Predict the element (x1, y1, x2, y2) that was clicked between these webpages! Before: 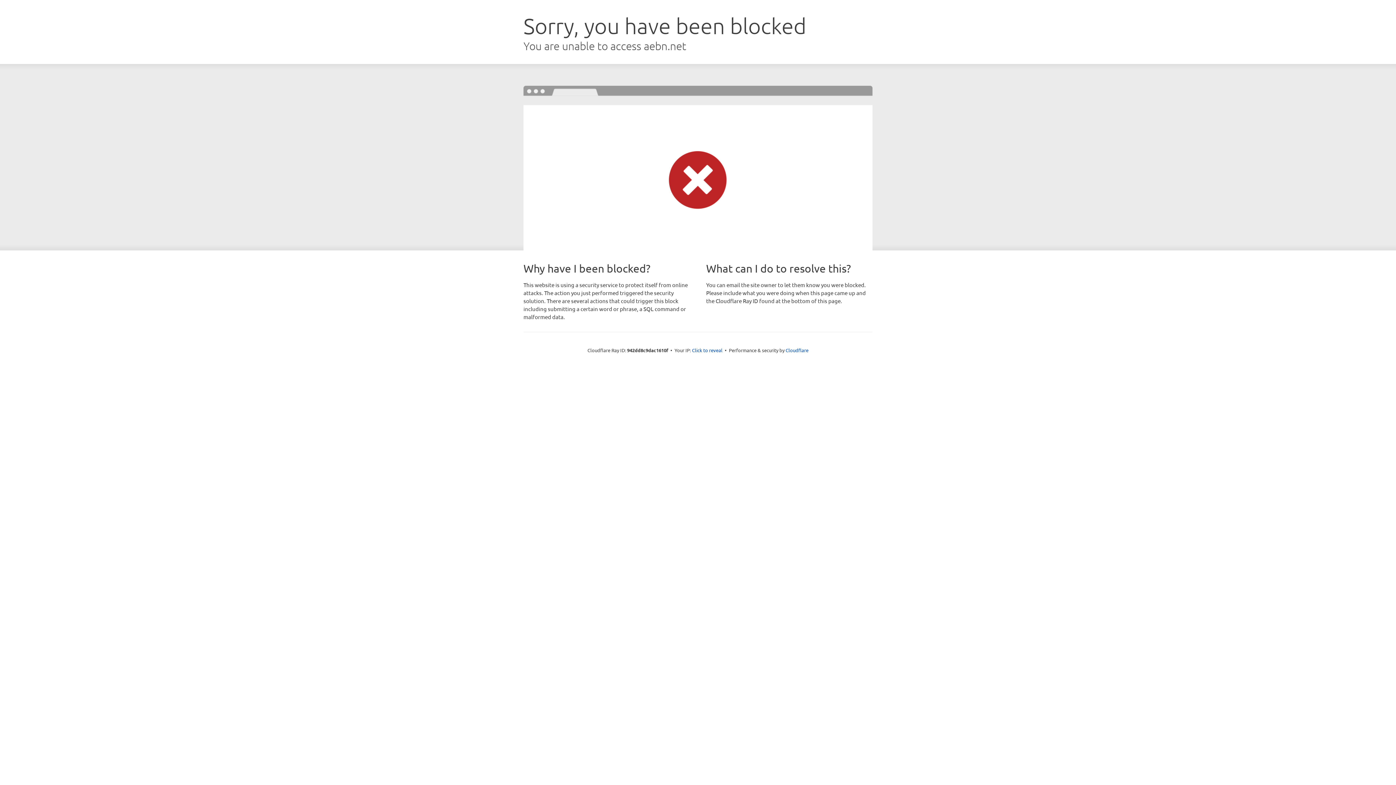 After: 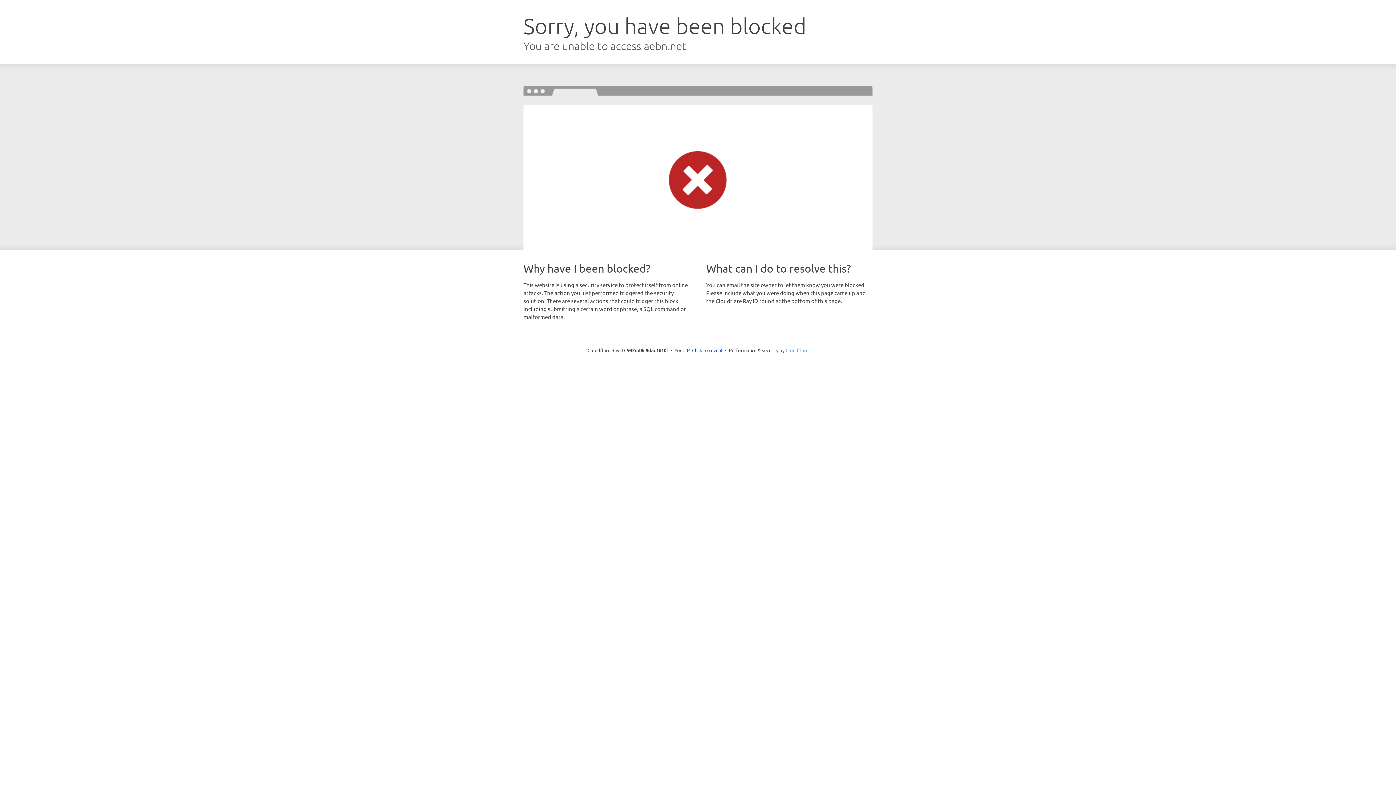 Action: bbox: (785, 347, 808, 353) label: Cloudflare